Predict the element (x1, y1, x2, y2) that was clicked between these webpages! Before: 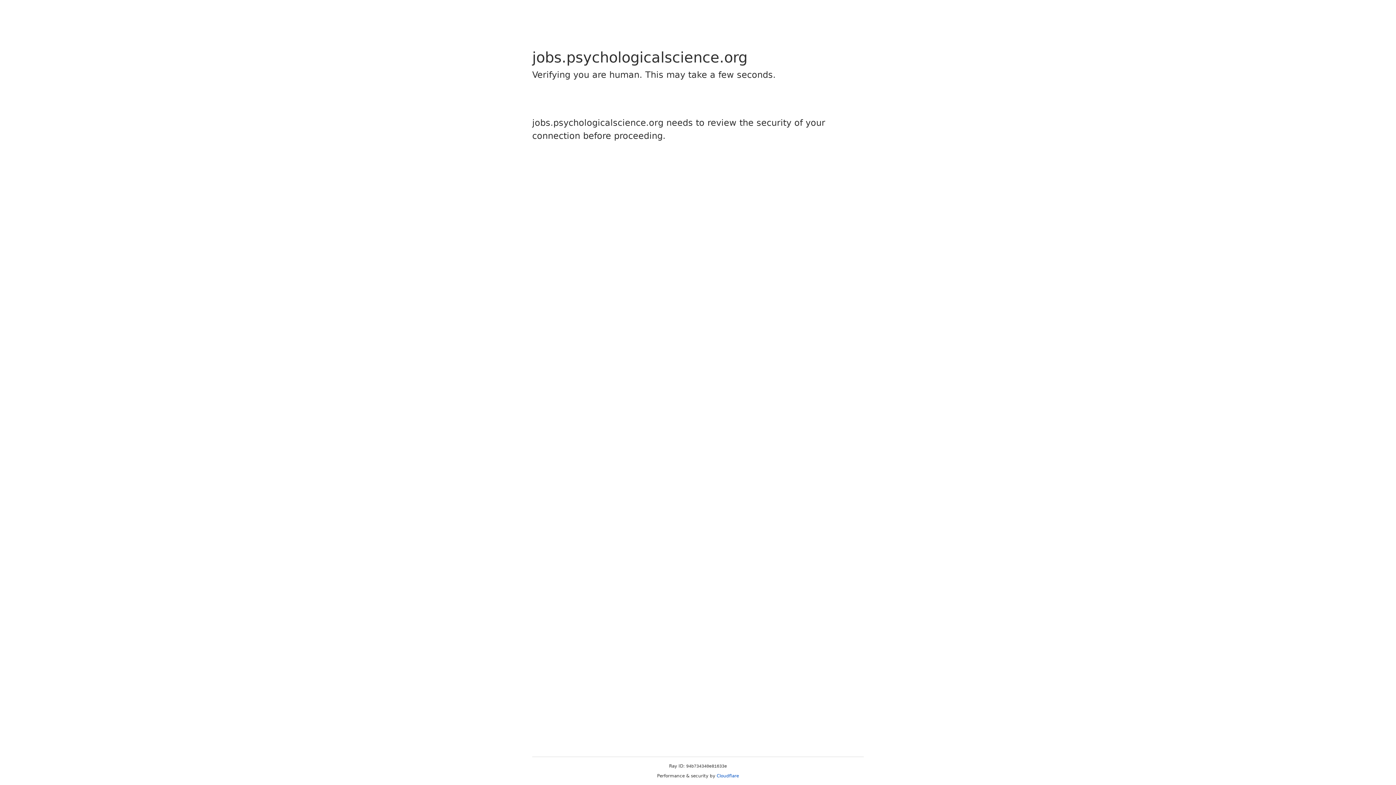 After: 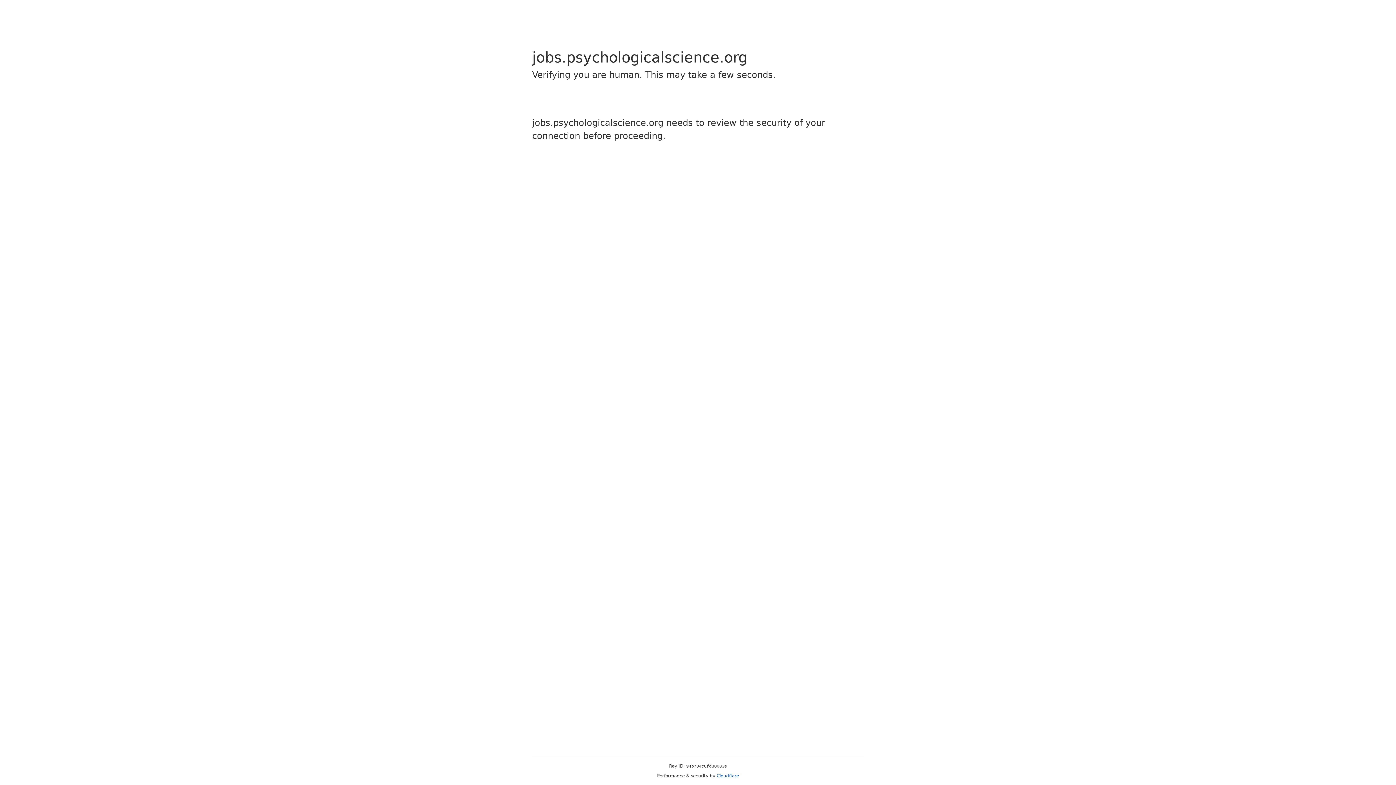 Action: label: Cloudflare bbox: (716, 773, 739, 778)